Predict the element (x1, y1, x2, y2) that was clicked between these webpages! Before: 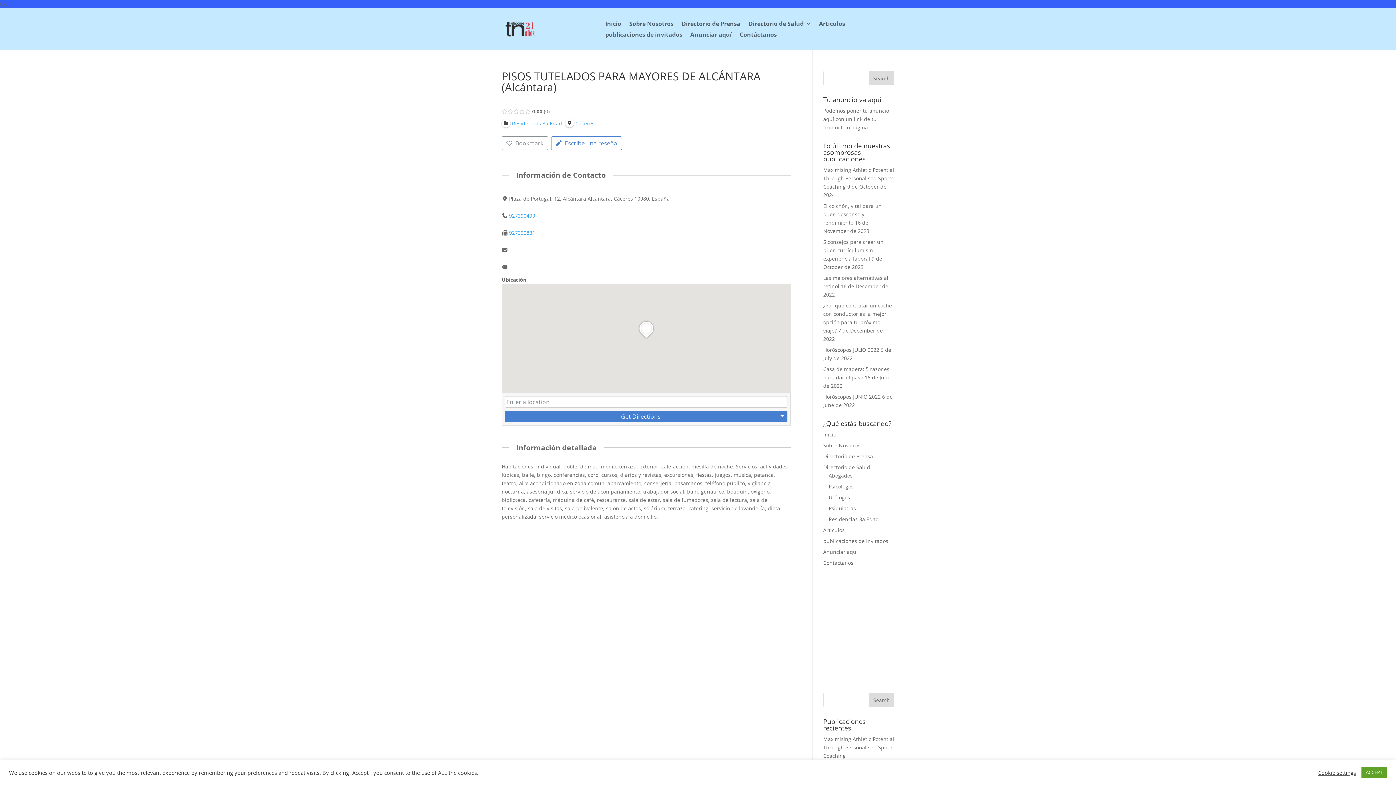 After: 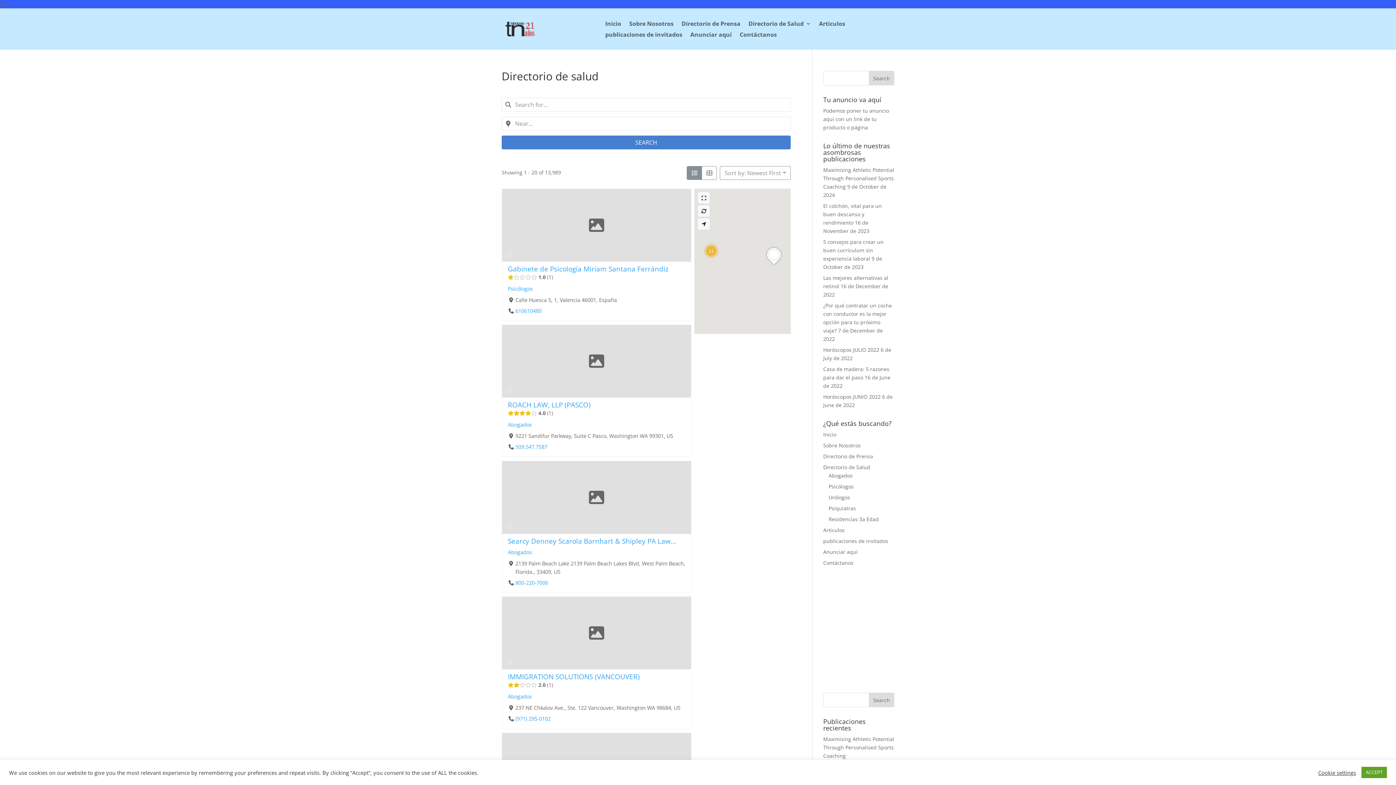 Action: bbox: (823, 464, 870, 470) label: Directorio de Salud